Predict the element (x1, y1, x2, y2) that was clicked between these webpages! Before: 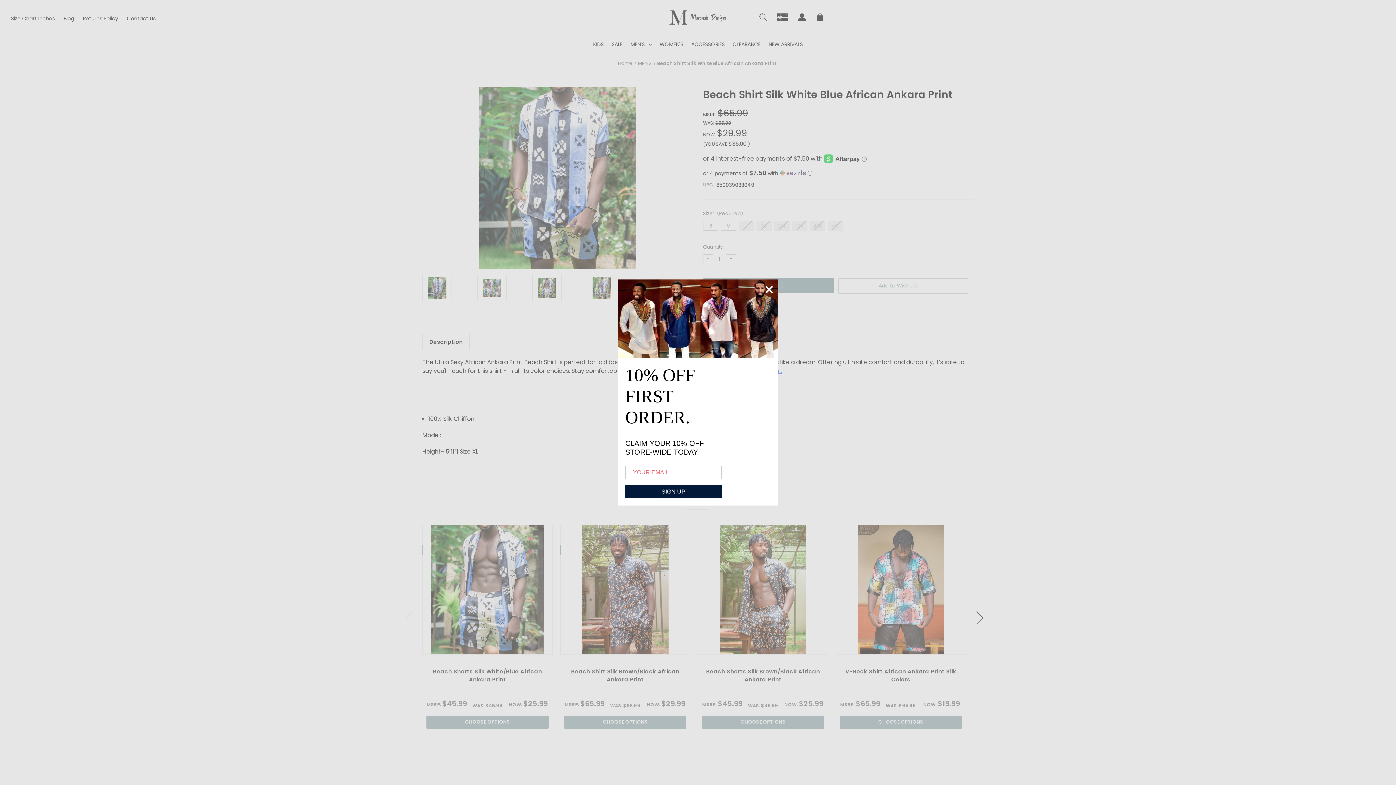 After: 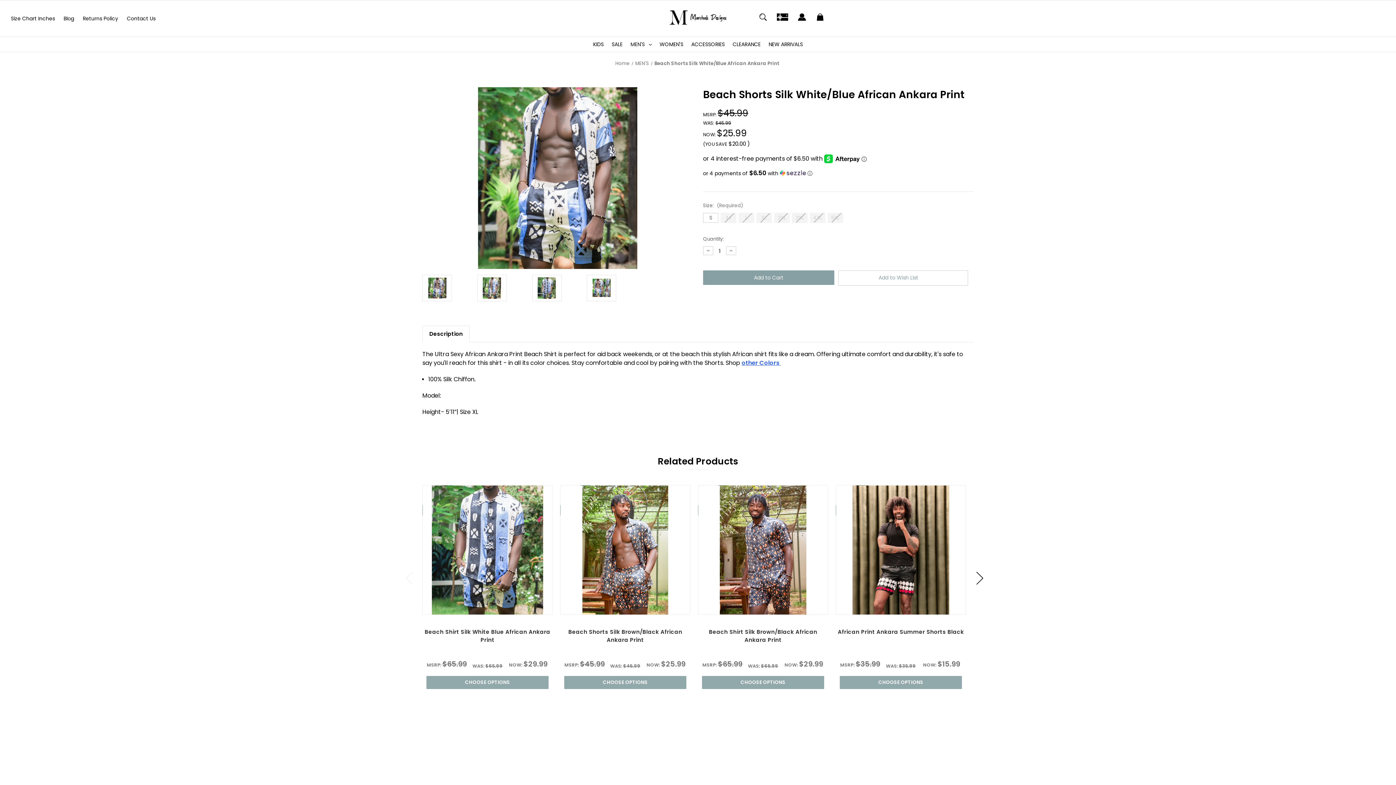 Action: label: Beach Shorts Silk White/Blue African Ankara Print ,     Was:
$45.99,
    Now:
$25.99

 bbox: (422, 668, 552, 684)